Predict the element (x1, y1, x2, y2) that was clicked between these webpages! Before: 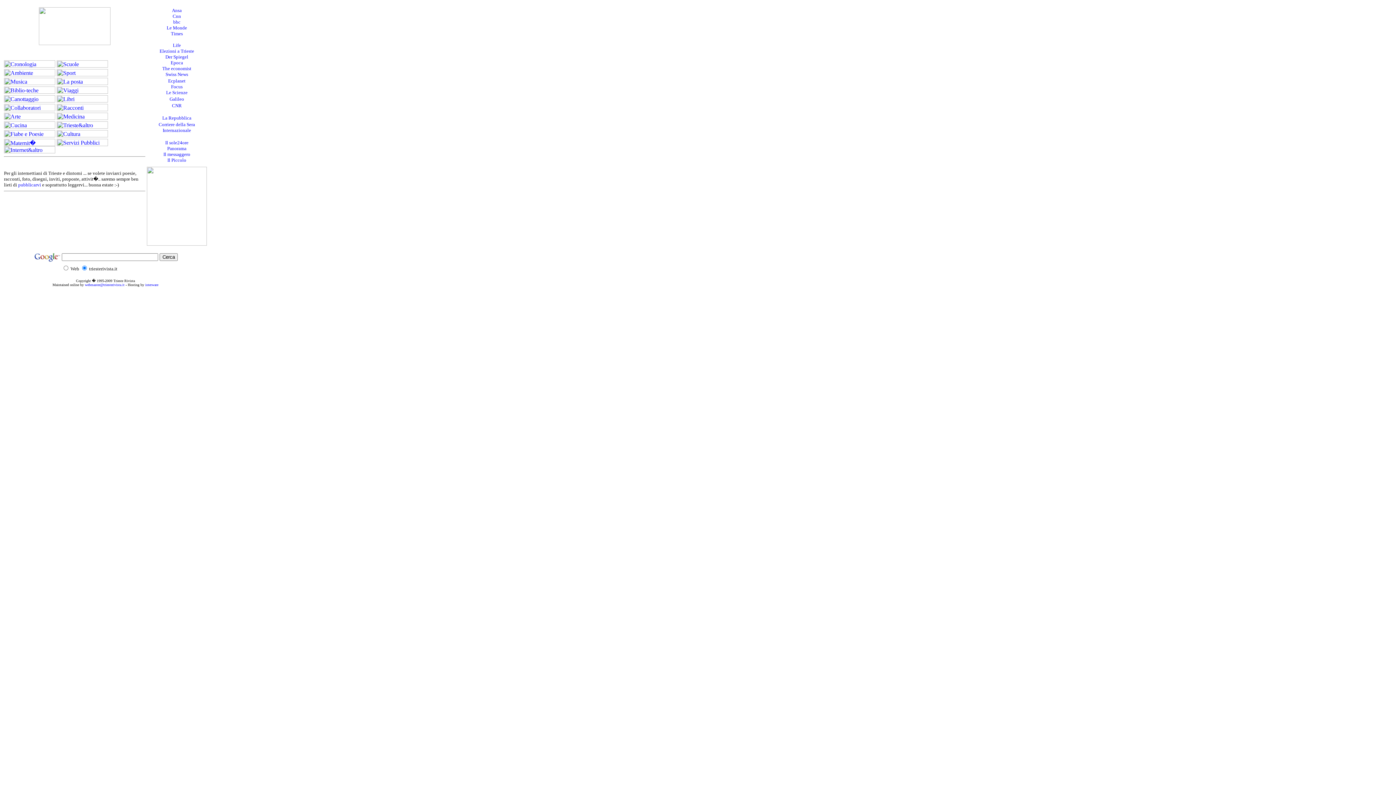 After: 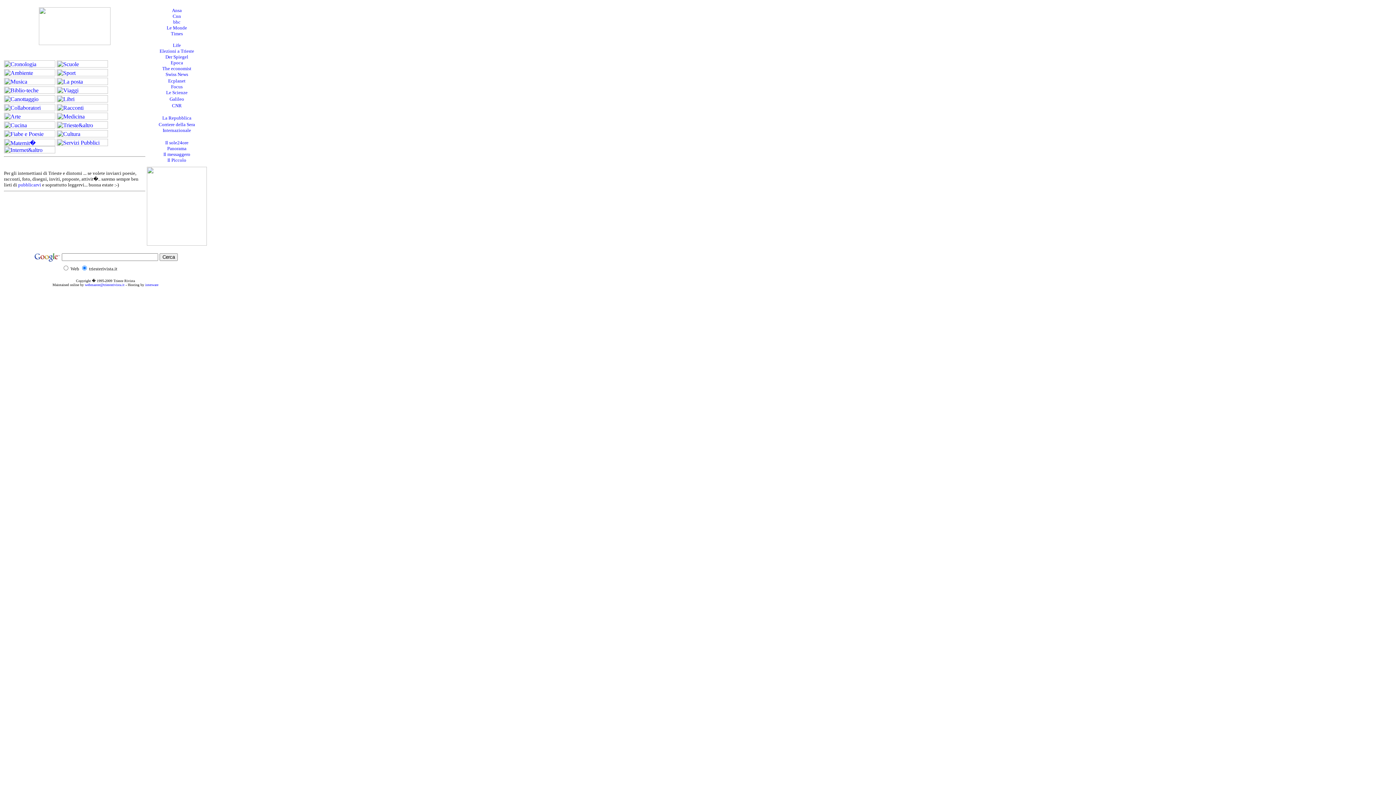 Action: bbox: (4, 137, 55, 143)